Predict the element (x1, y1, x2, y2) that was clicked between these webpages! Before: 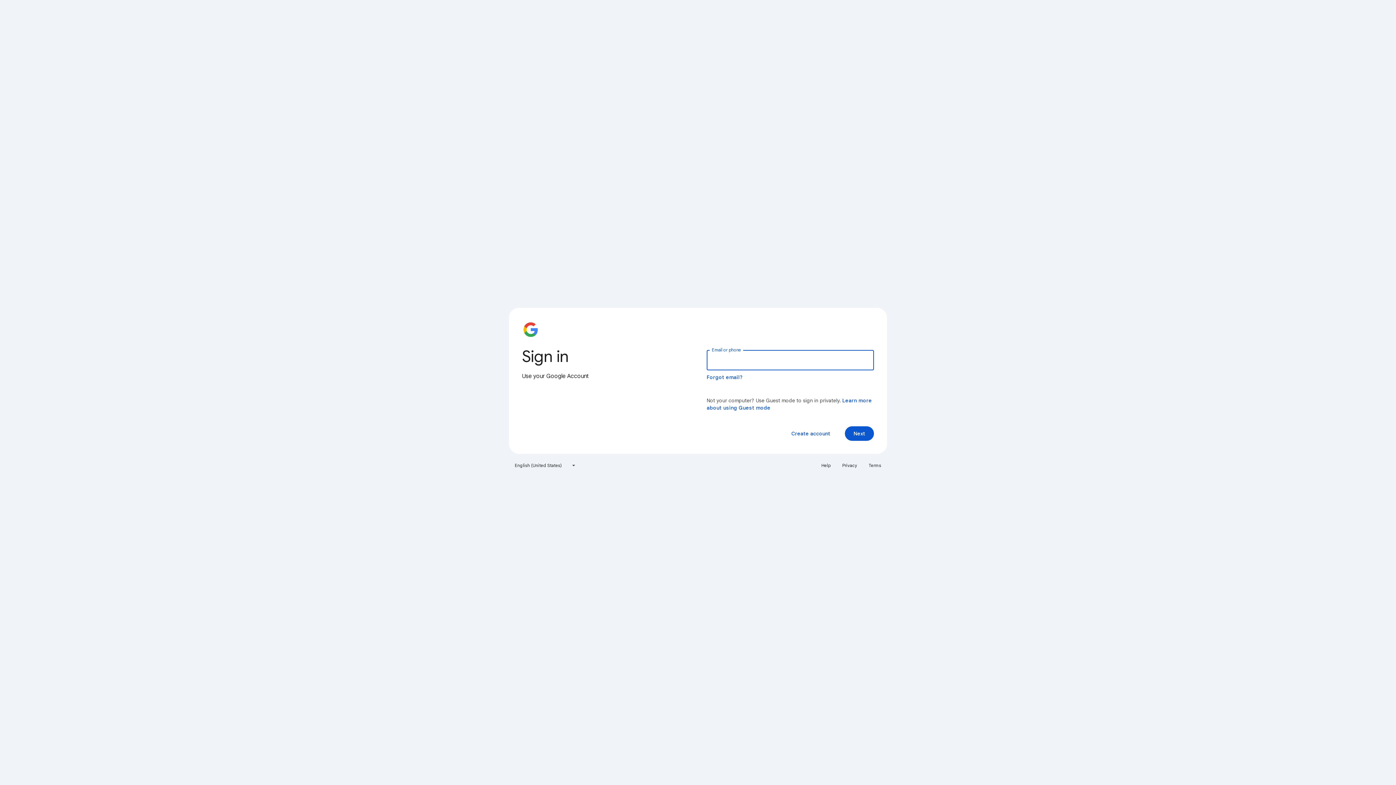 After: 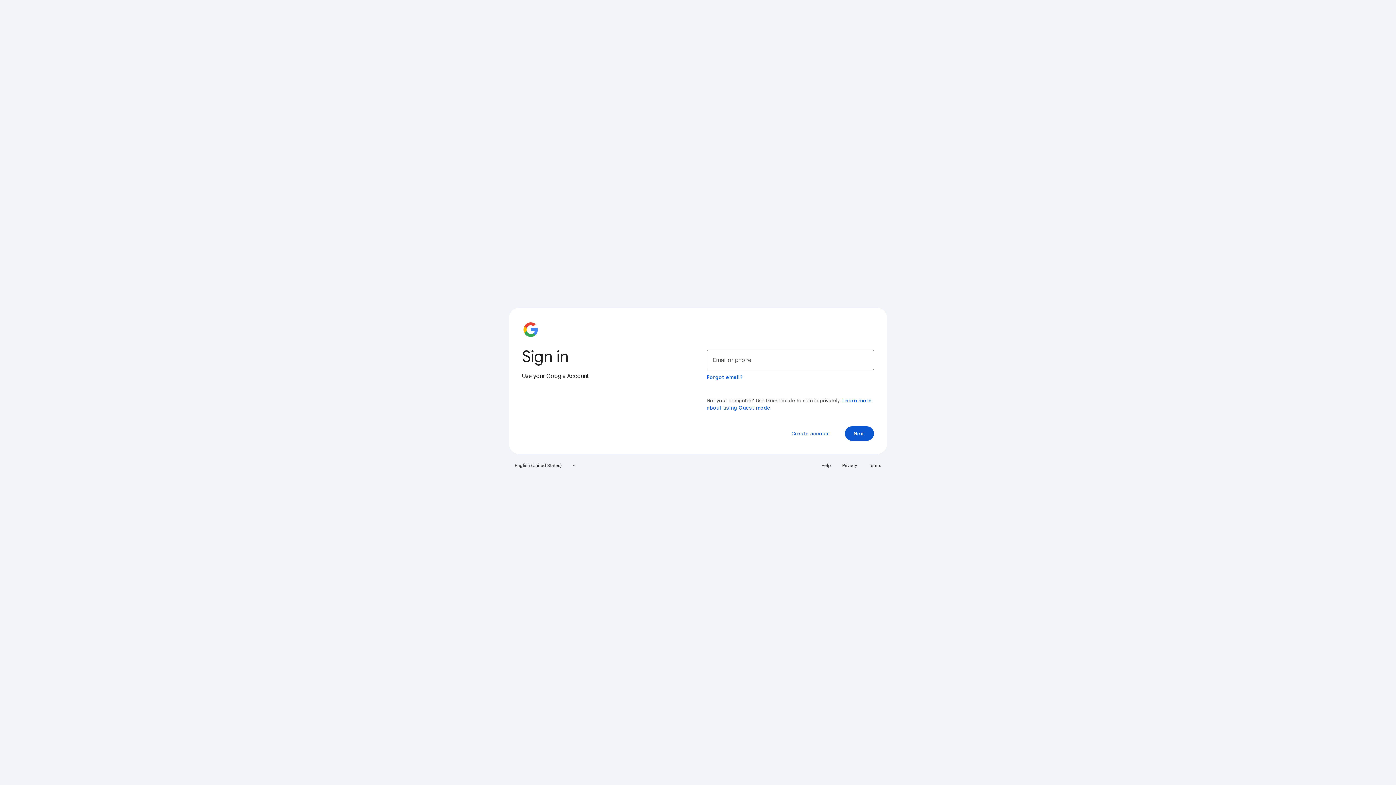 Action: bbox: (838, 460, 861, 471) label: Privacy